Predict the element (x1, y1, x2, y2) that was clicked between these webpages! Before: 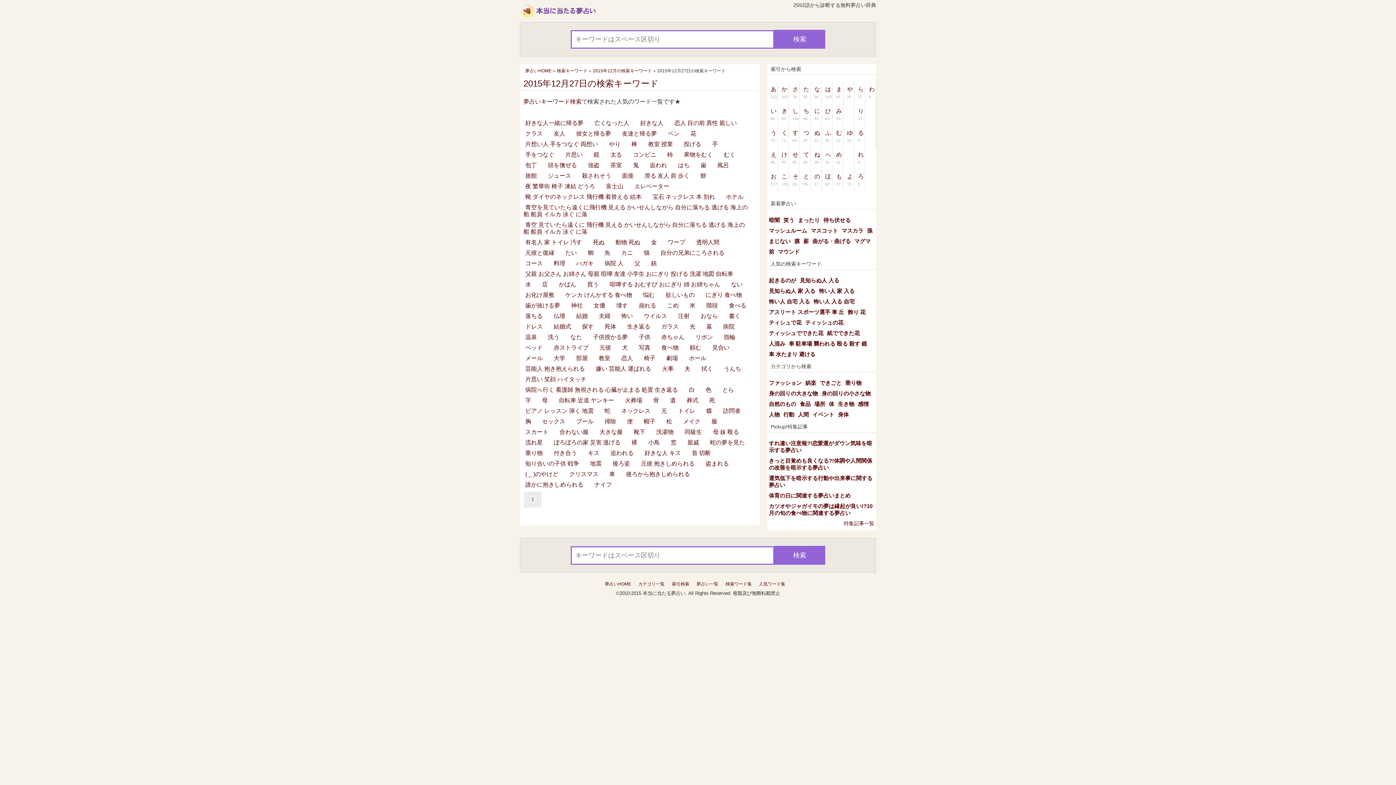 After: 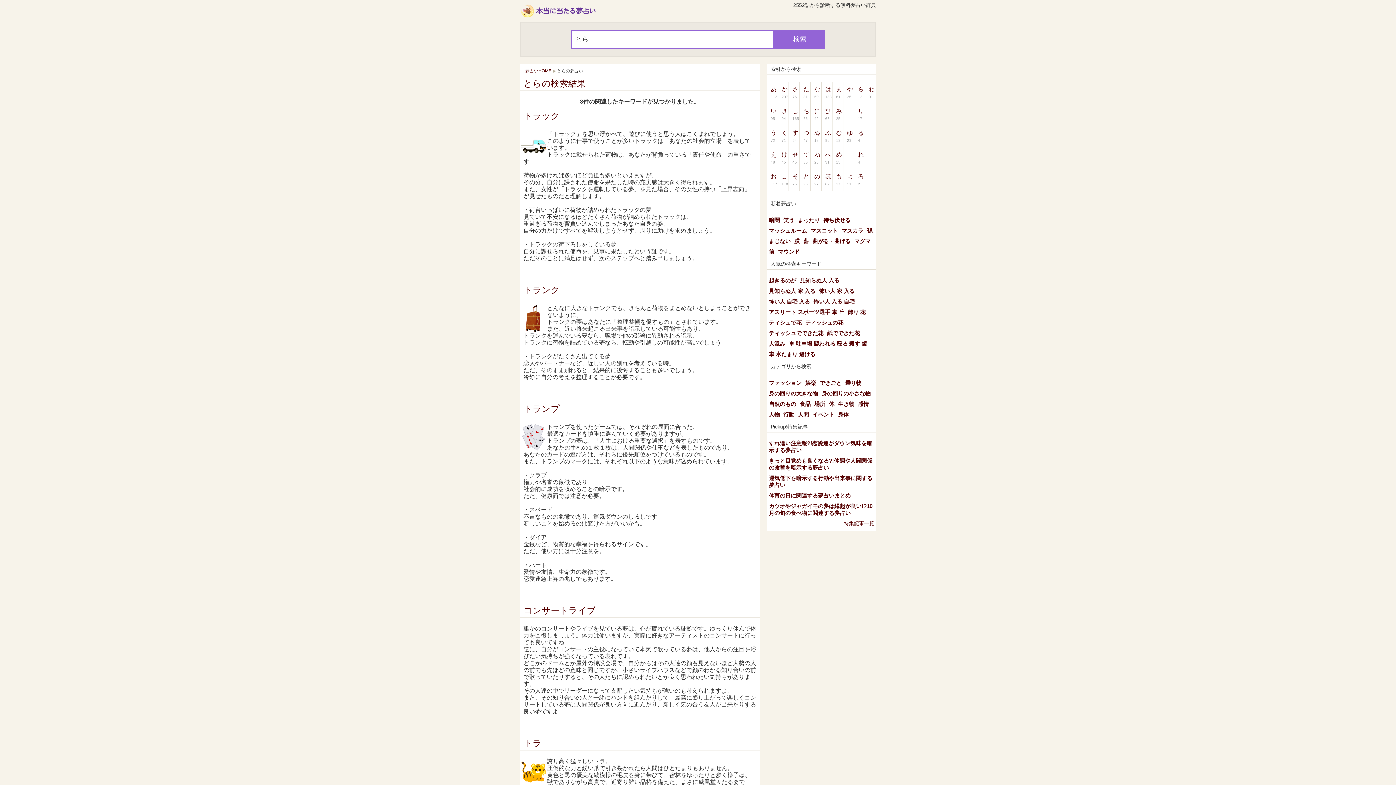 Action: bbox: (720, 385, 736, 394) label: とら